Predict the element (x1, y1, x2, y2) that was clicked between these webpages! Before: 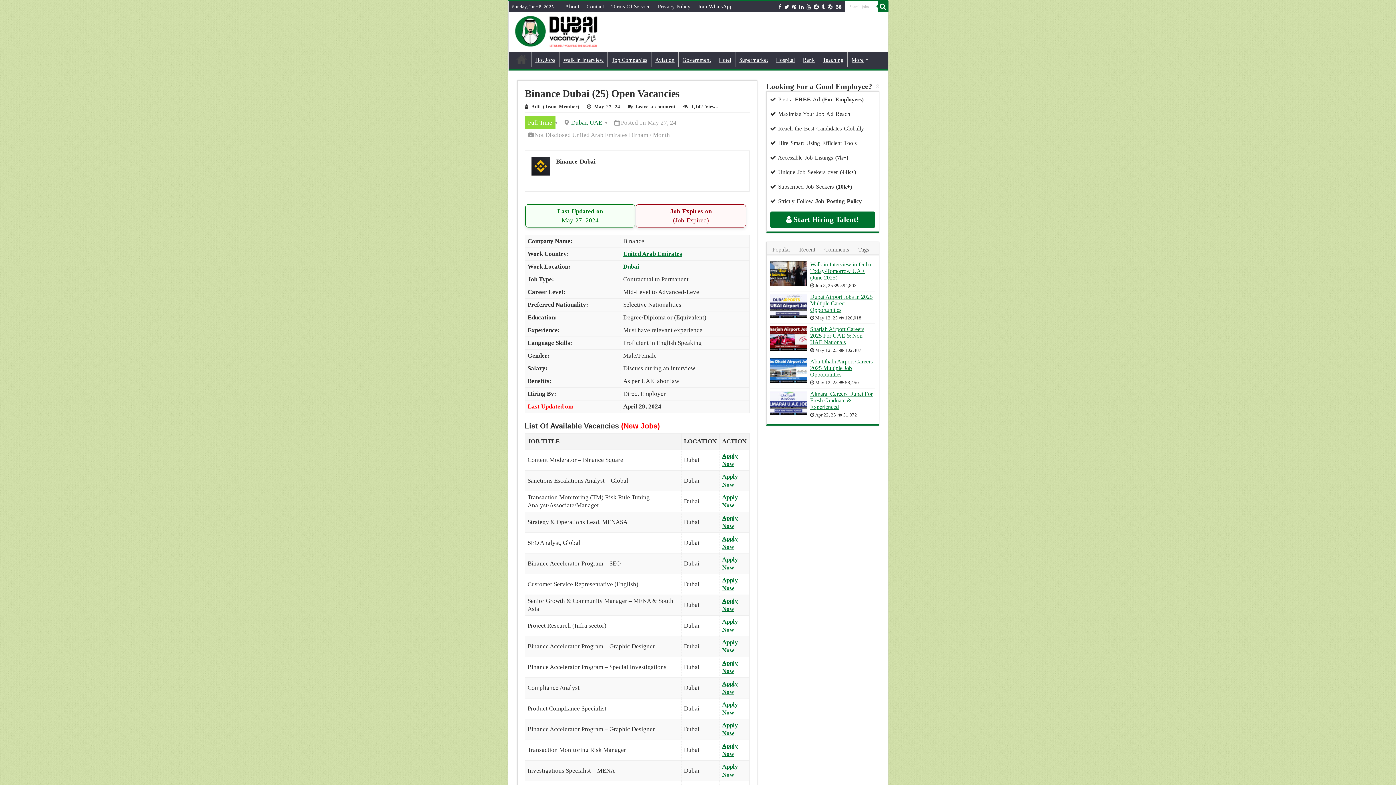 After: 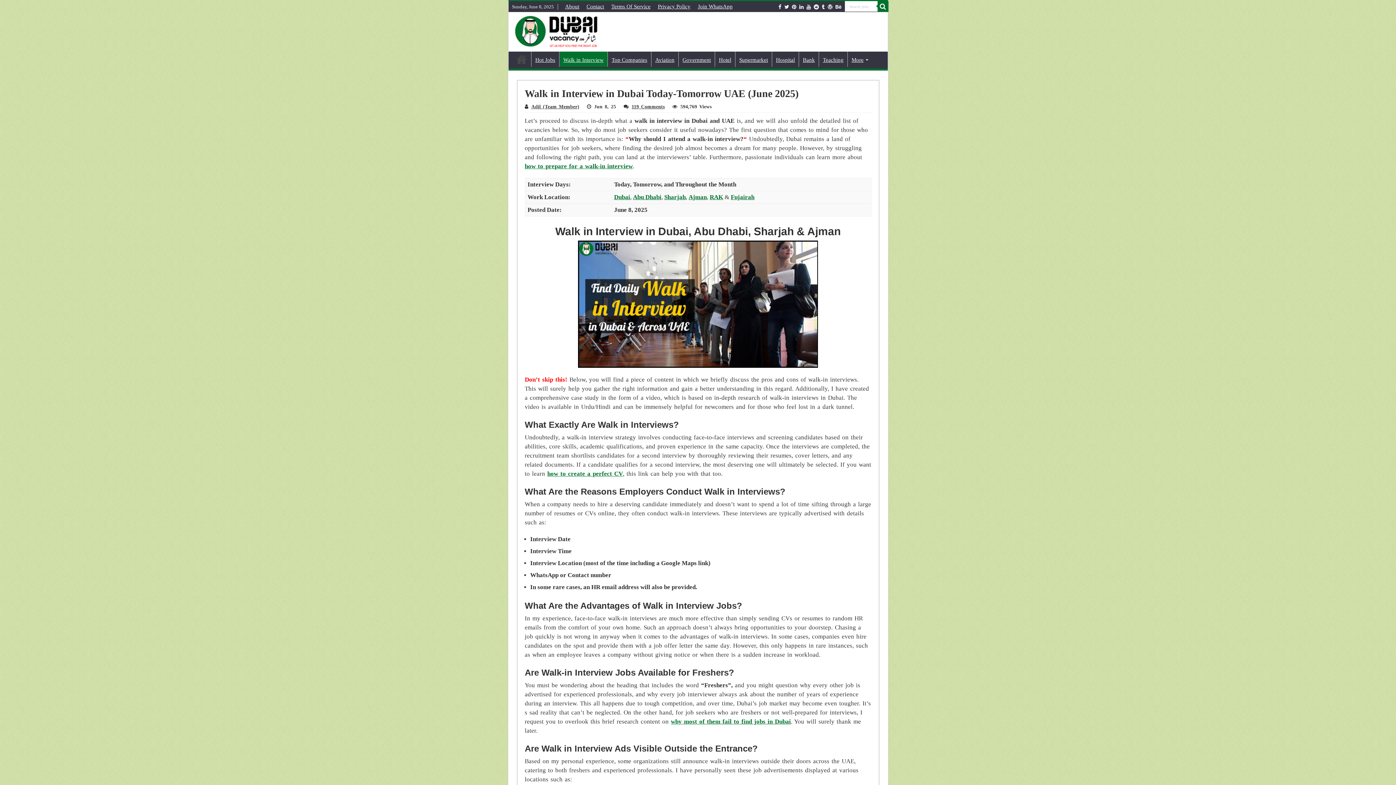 Action: label: Walk in Interview bbox: (559, 51, 607, 66)